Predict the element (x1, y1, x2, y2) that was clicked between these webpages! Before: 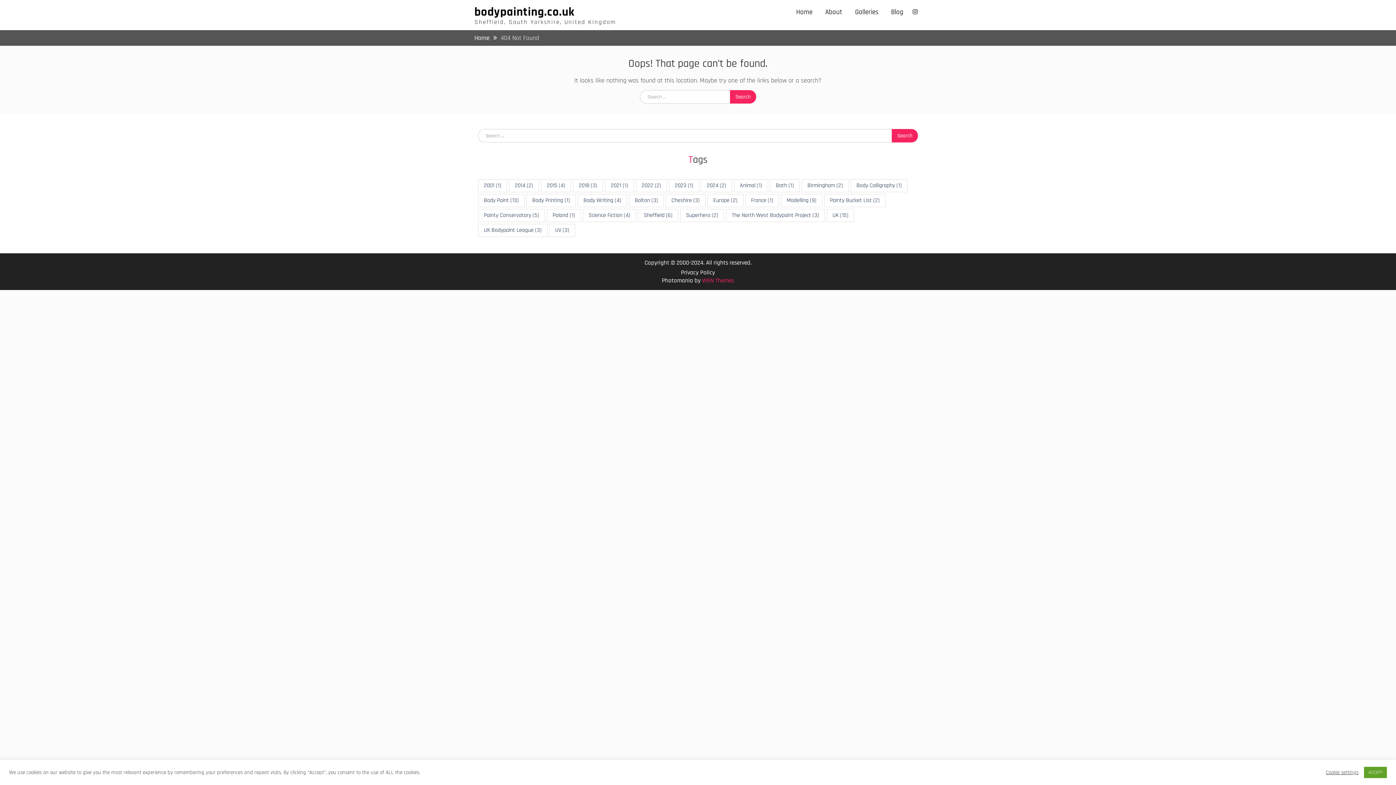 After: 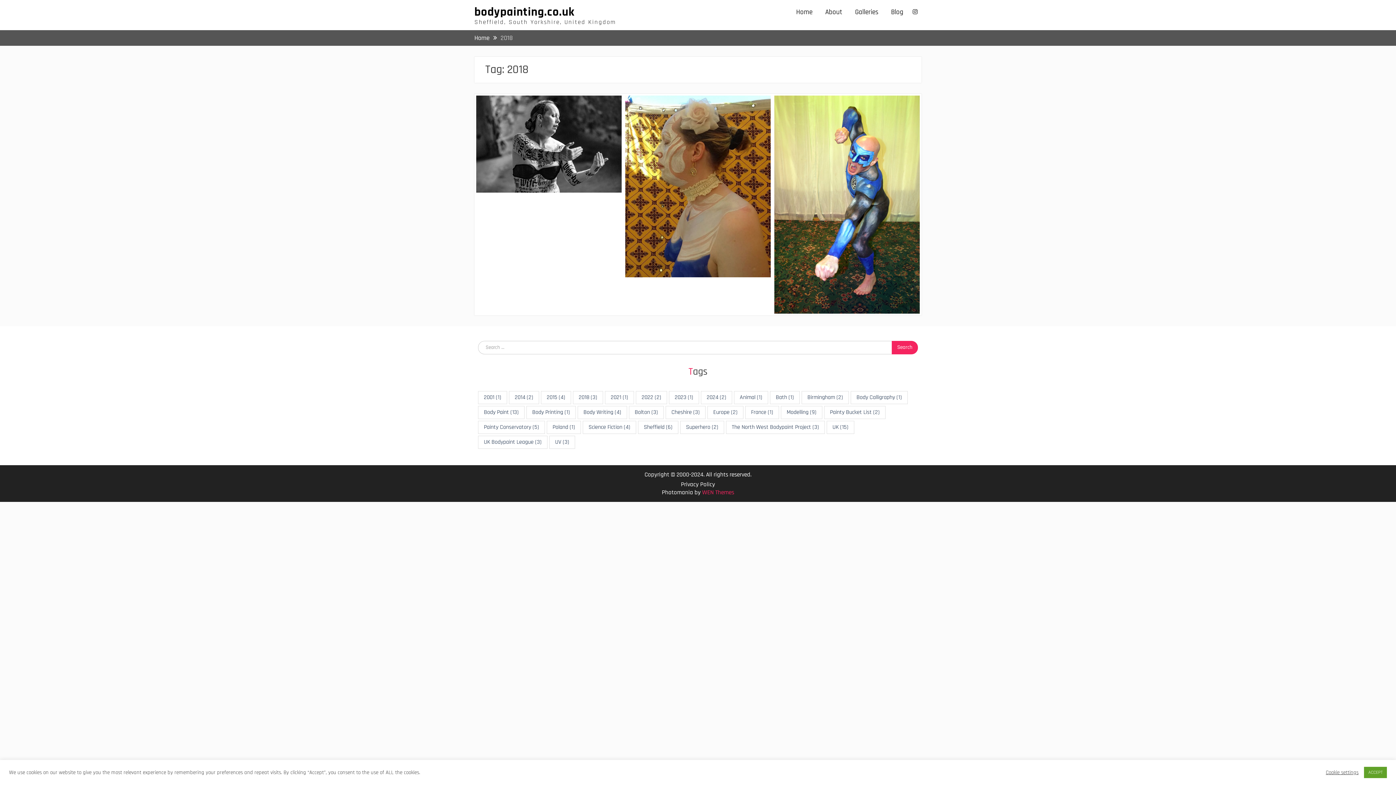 Action: label: 2018 (3 items) bbox: (573, 179, 603, 192)